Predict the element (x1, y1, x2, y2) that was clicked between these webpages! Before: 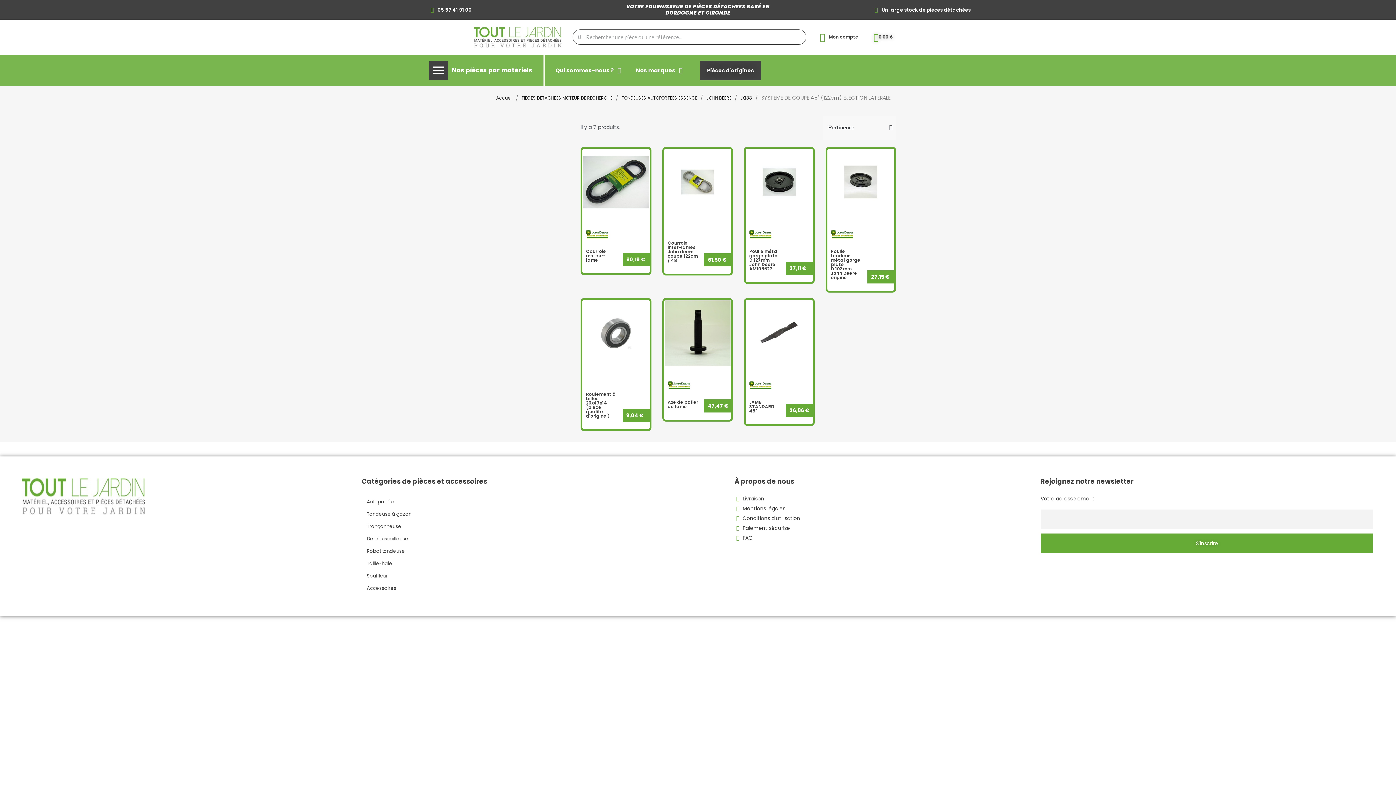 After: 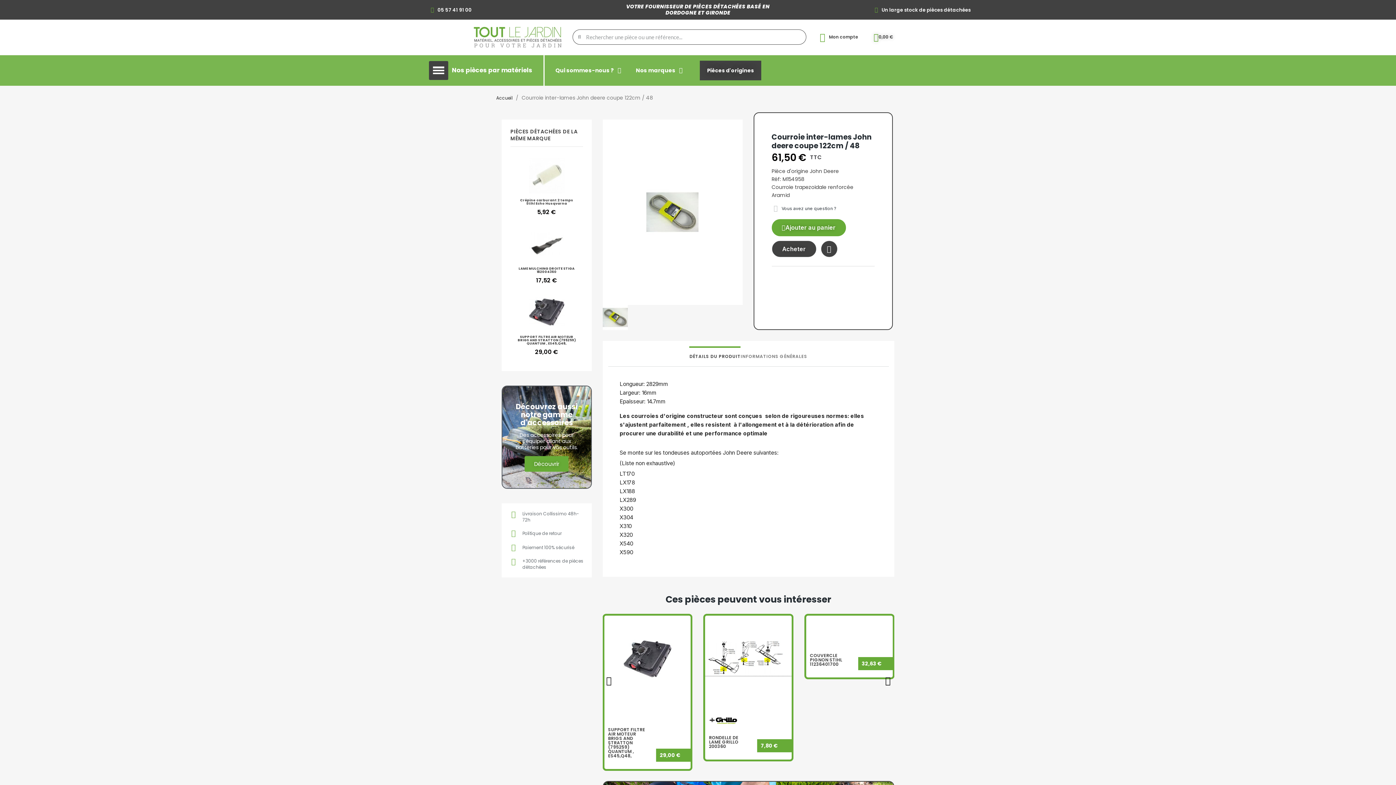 Action: bbox: (664, 148, 731, 215)